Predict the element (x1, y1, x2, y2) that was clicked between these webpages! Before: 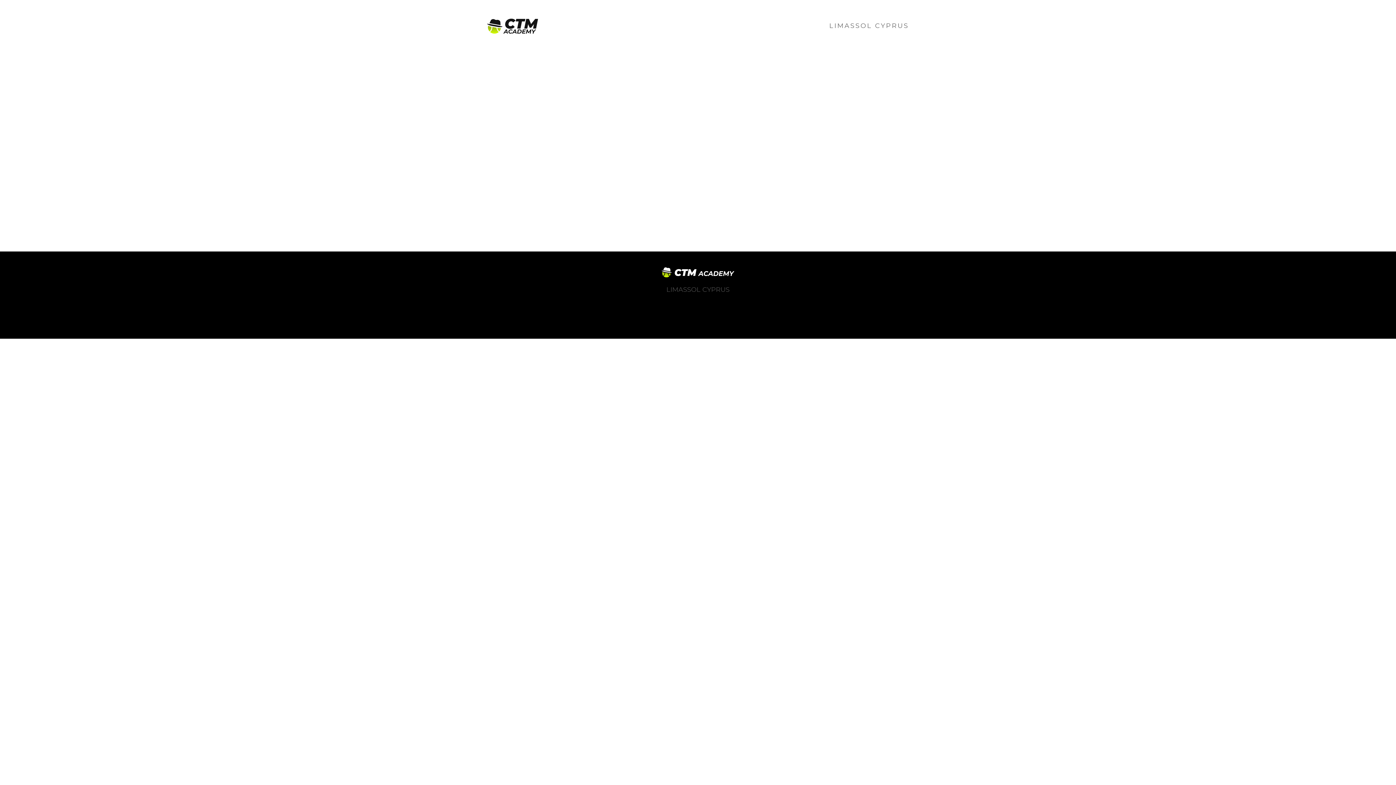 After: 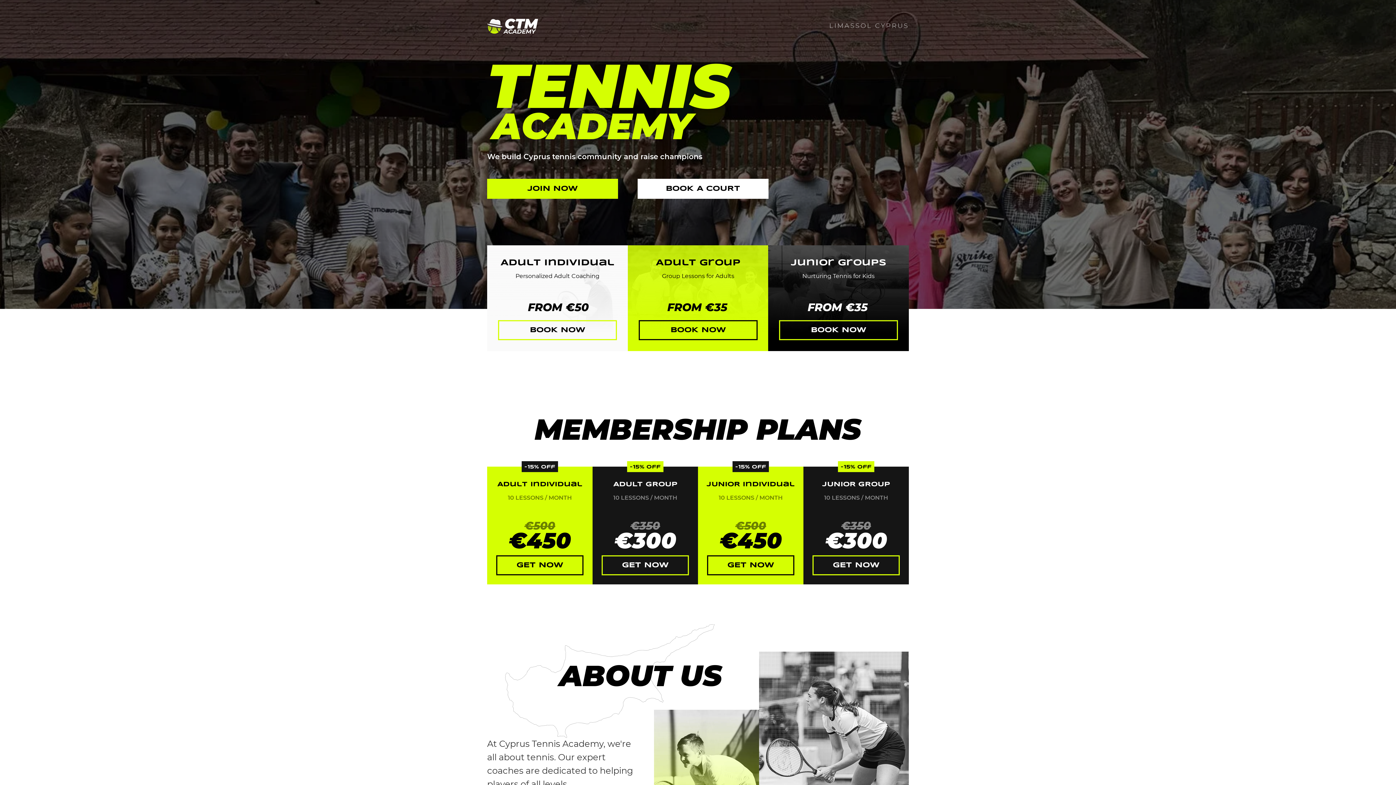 Action: bbox: (487, 18, 538, 33)